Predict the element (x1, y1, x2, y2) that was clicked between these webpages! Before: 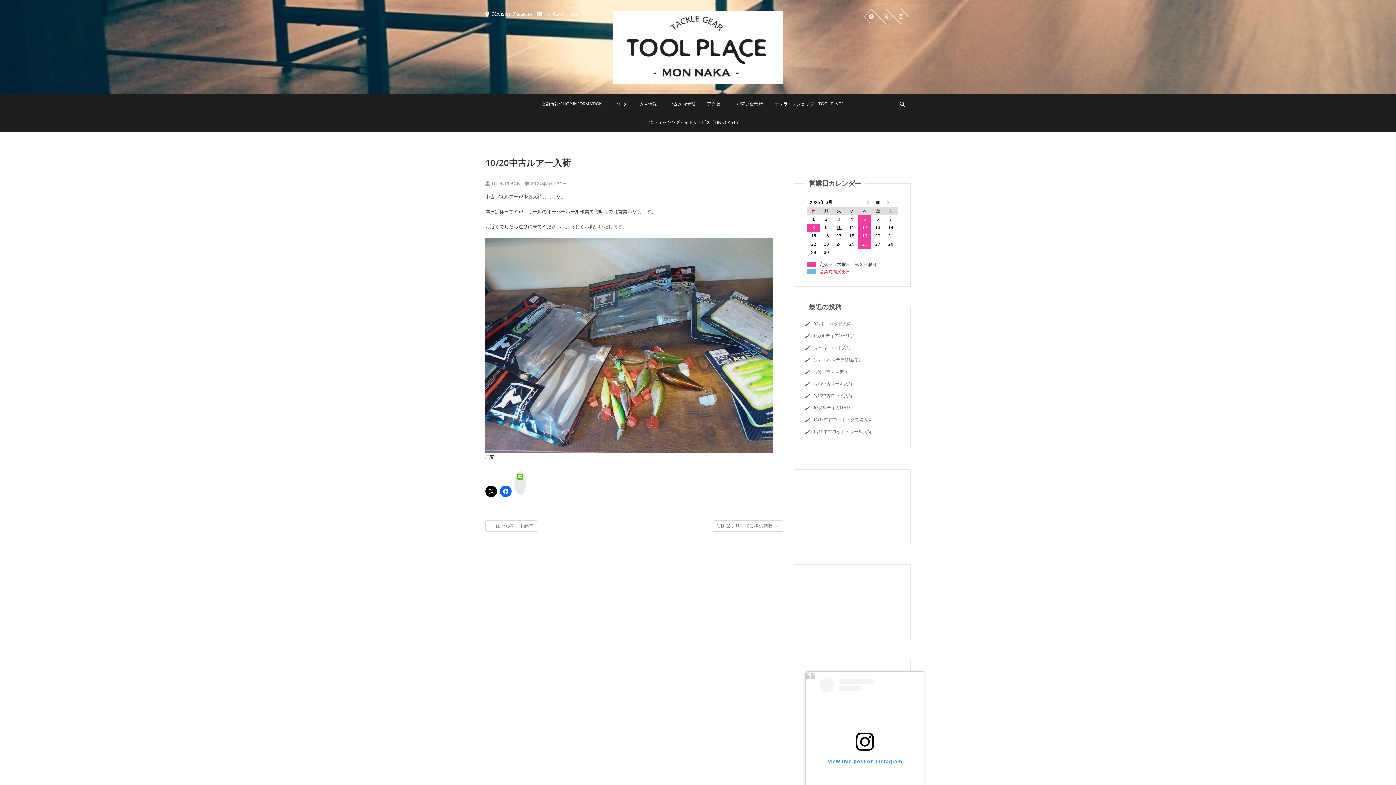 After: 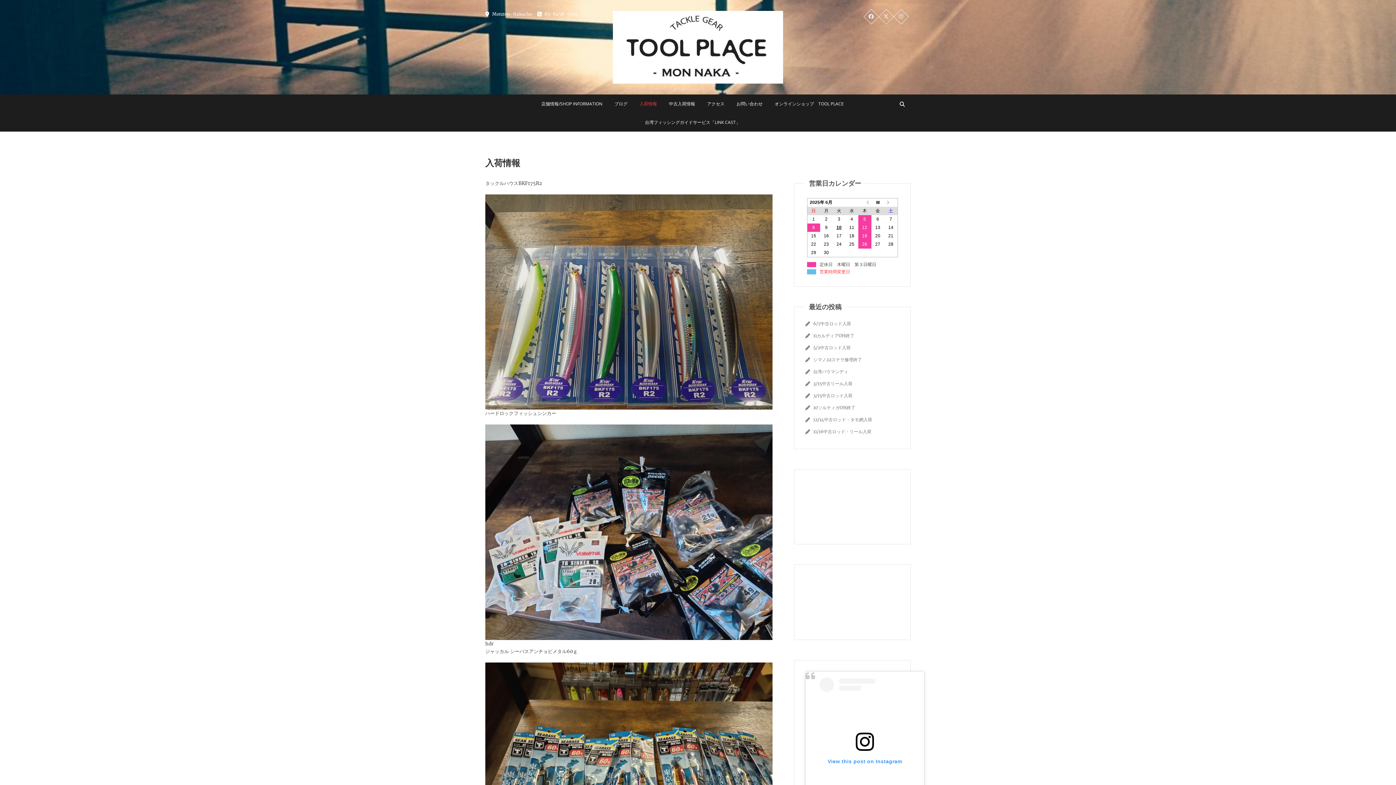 Action: bbox: (634, 94, 662, 112) label: 入荷情報